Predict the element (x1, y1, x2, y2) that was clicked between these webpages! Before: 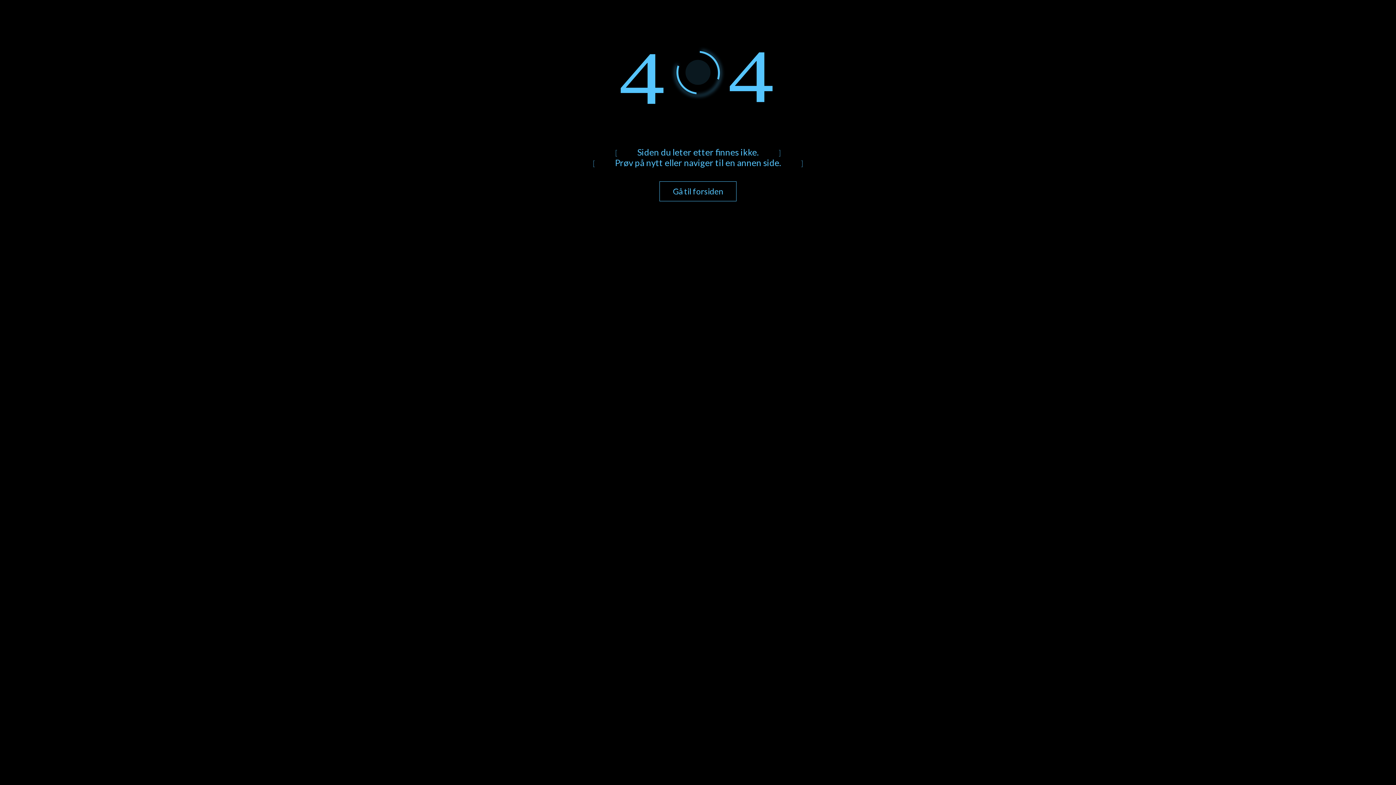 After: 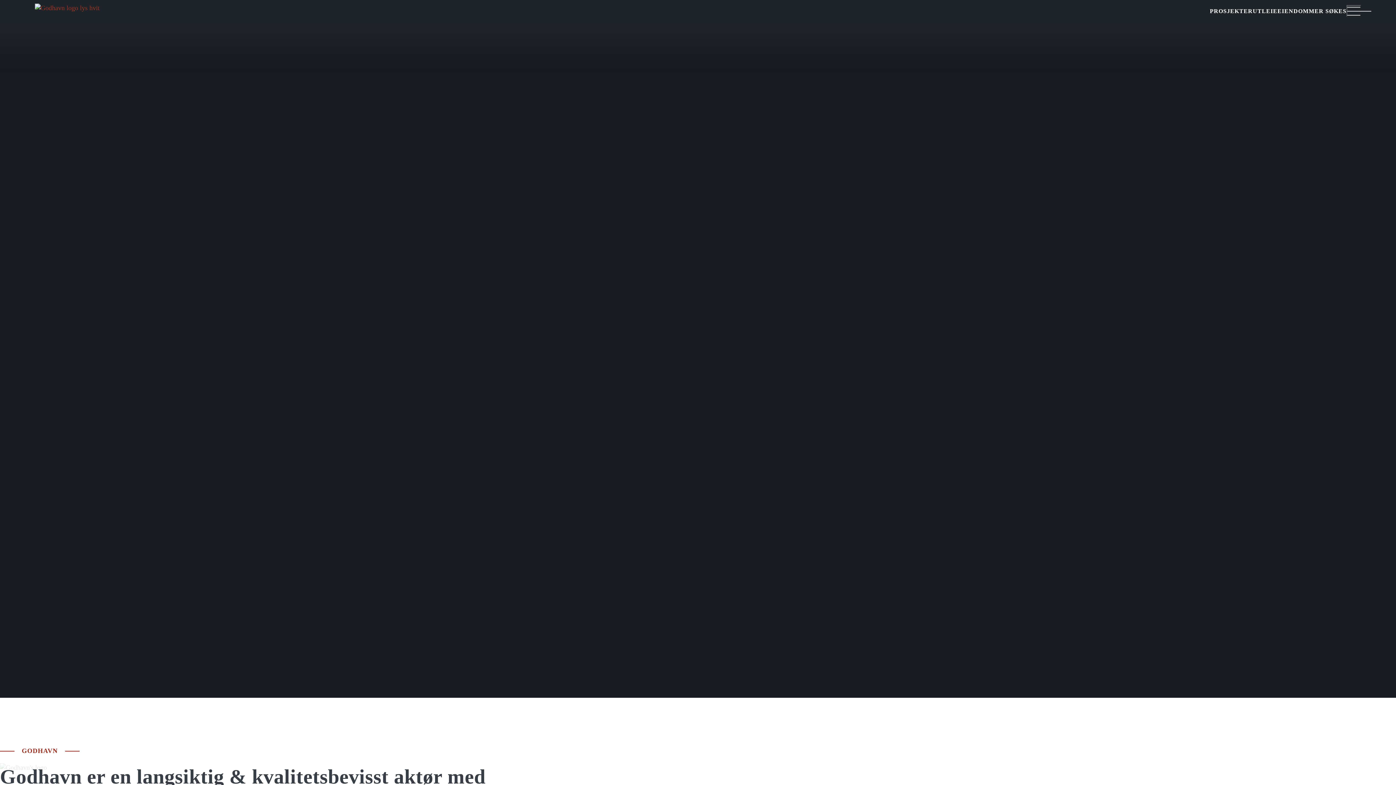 Action: bbox: (659, 181, 736, 201) label: Gå til forsiden